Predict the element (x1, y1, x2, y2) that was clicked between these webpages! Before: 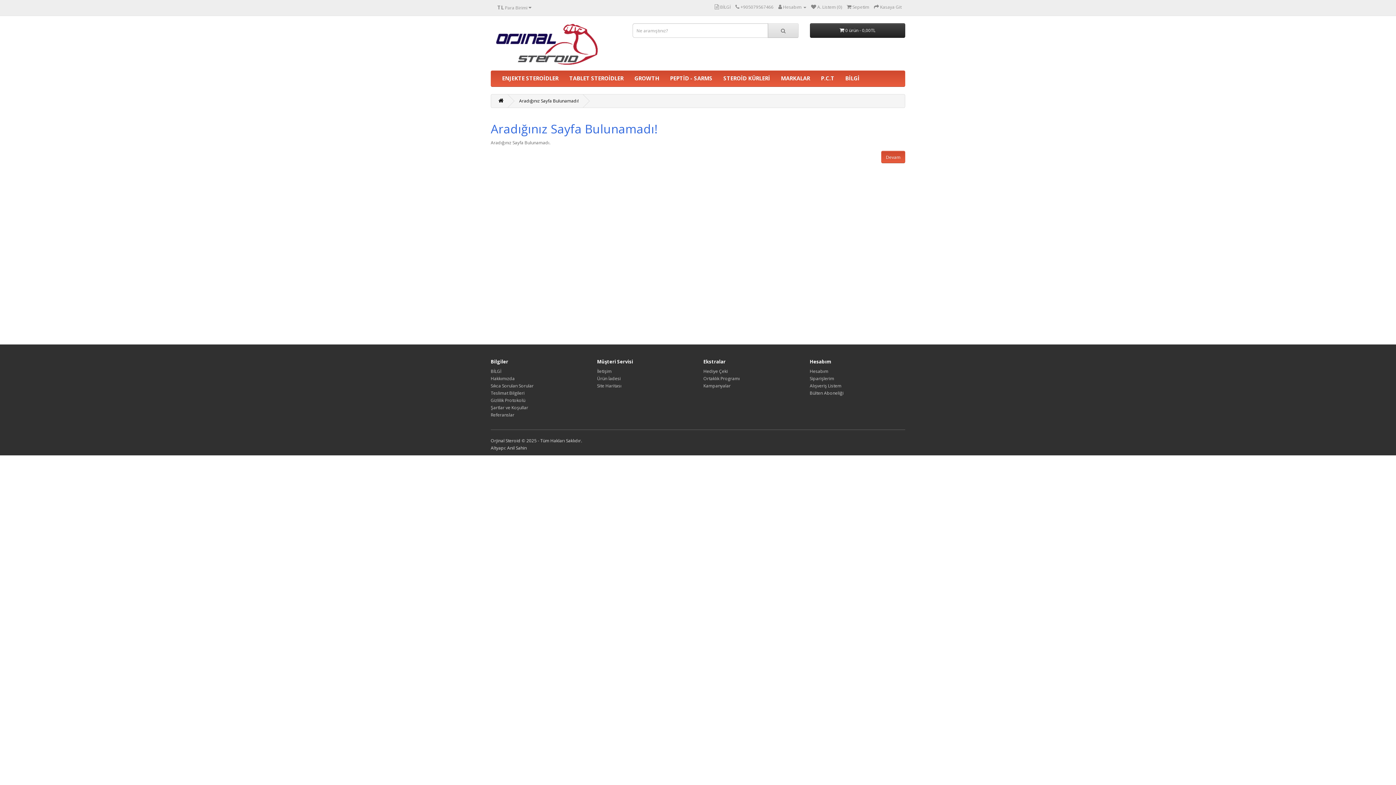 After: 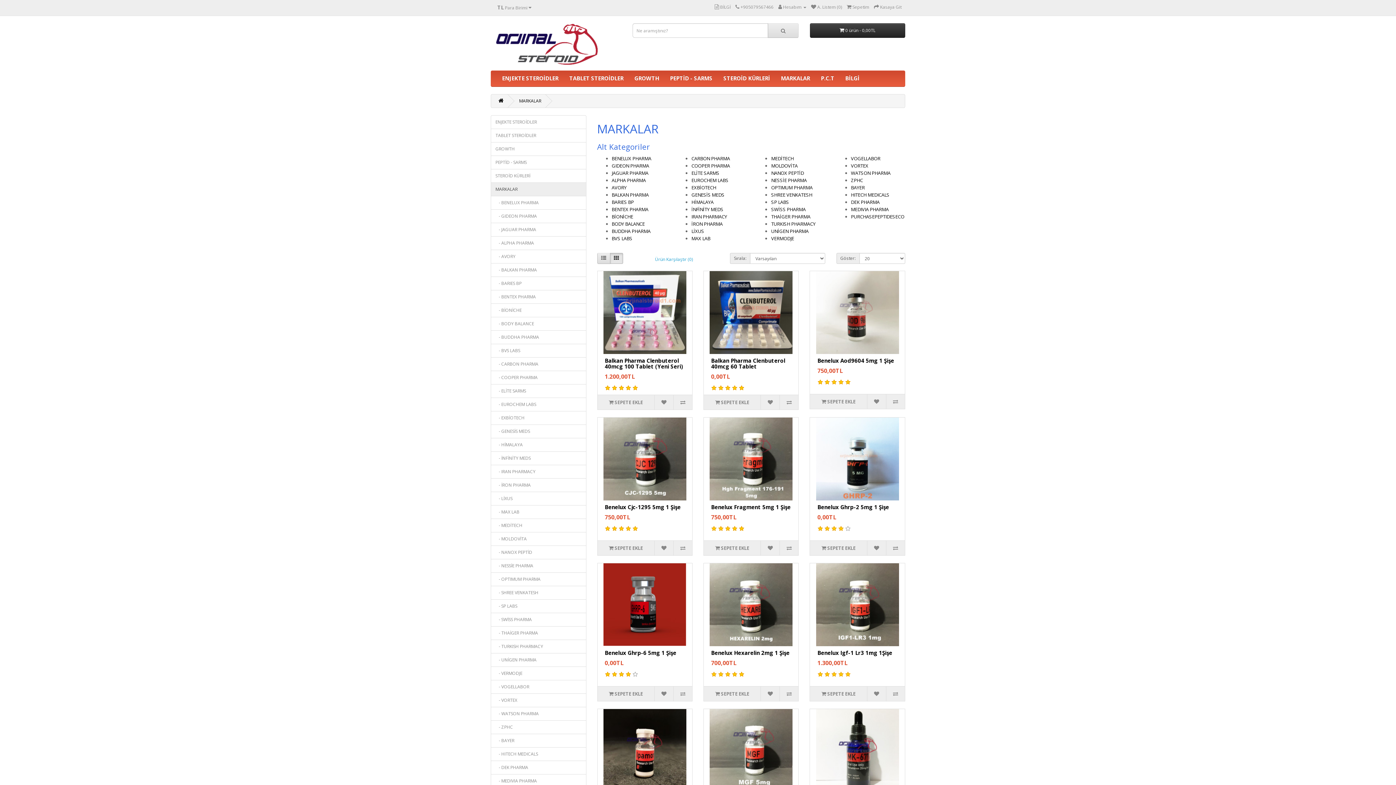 Action: label: Aradığınız Sayfa Bulunamadı! bbox: (519, 97, 578, 104)